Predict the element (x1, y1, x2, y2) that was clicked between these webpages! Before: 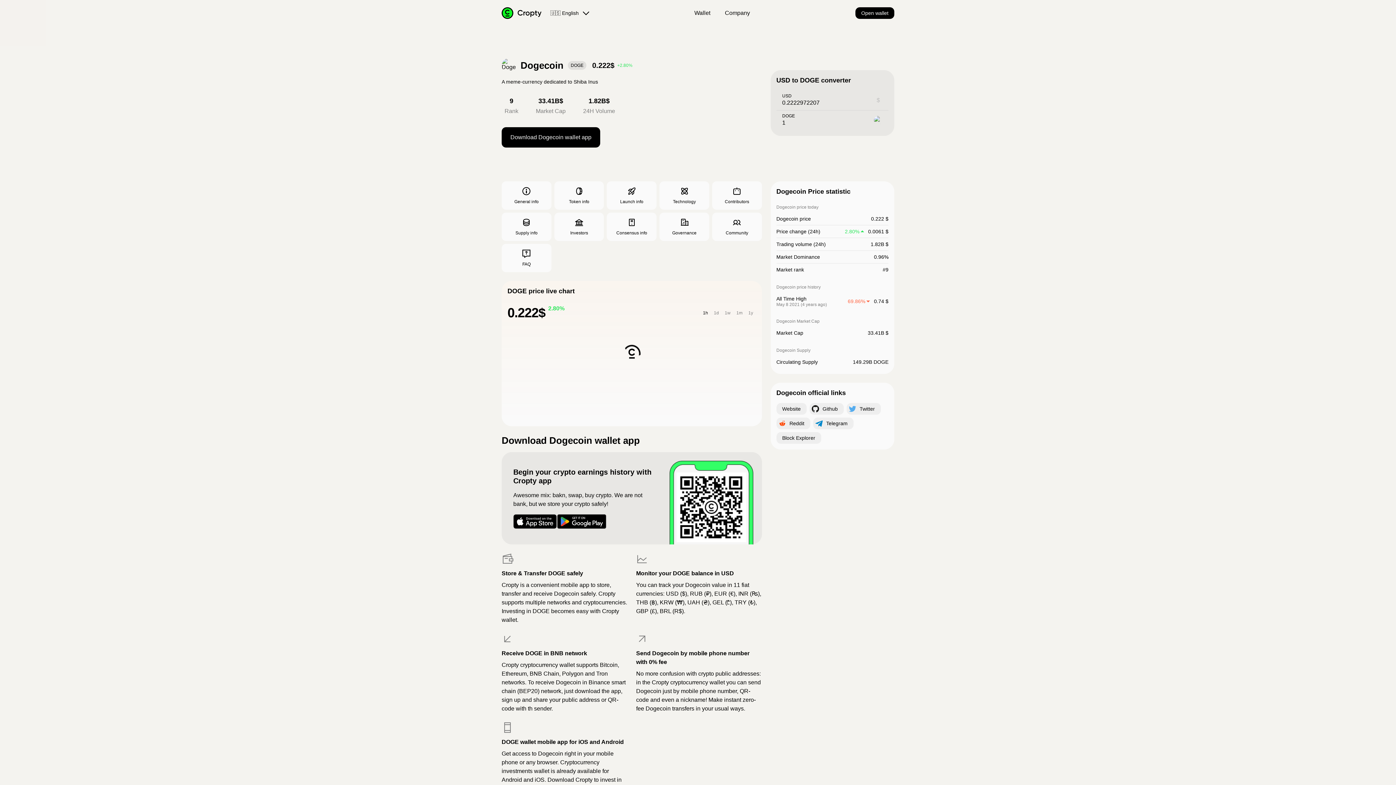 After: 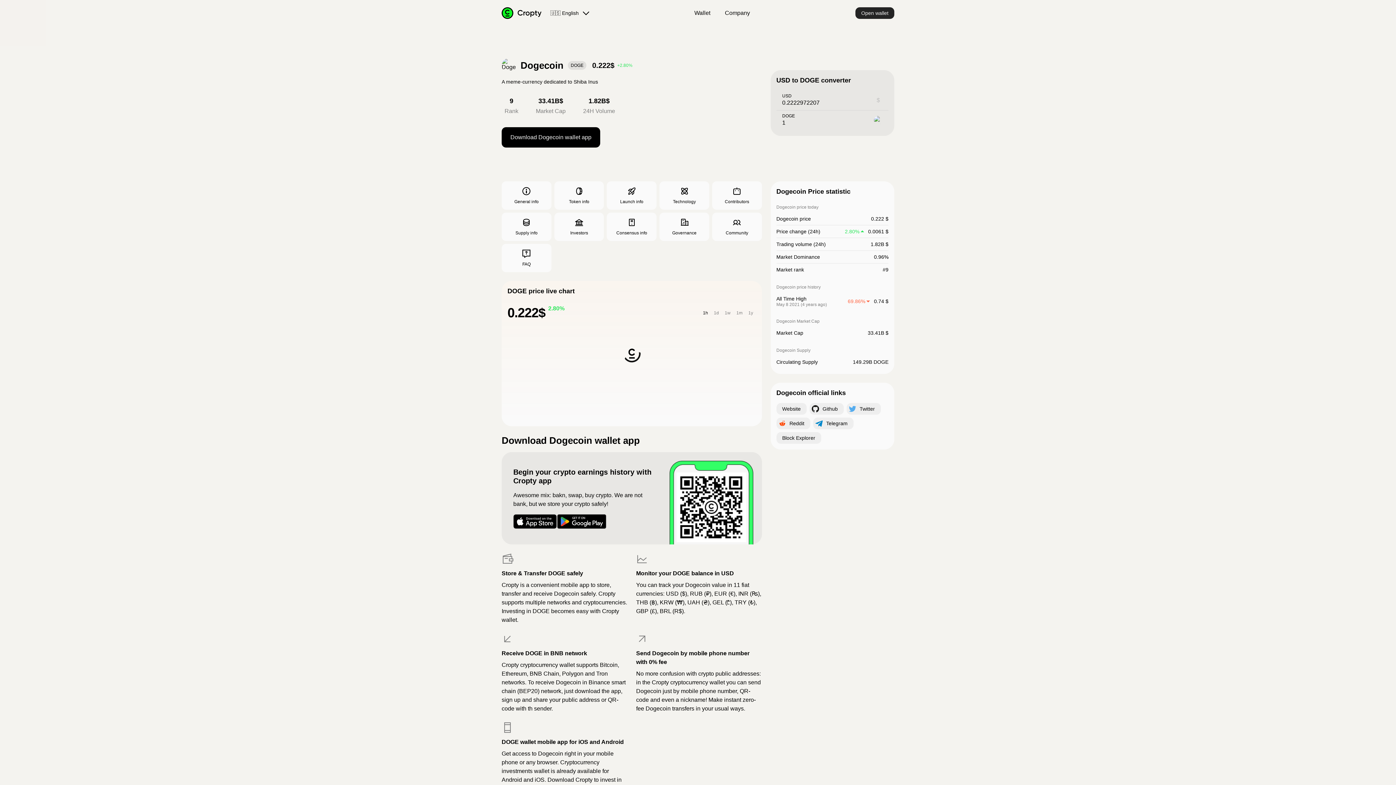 Action: bbox: (855, 7, 894, 18) label: Open wallet